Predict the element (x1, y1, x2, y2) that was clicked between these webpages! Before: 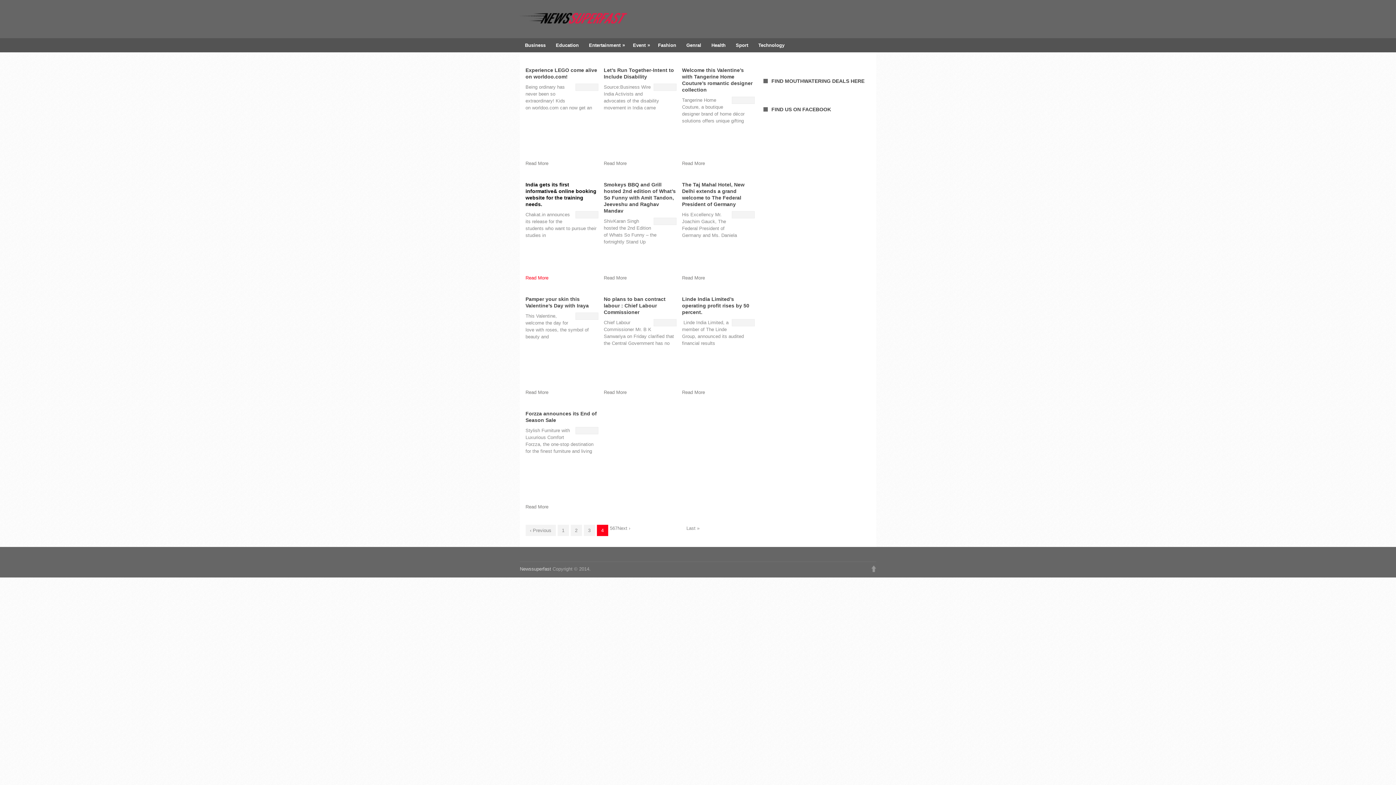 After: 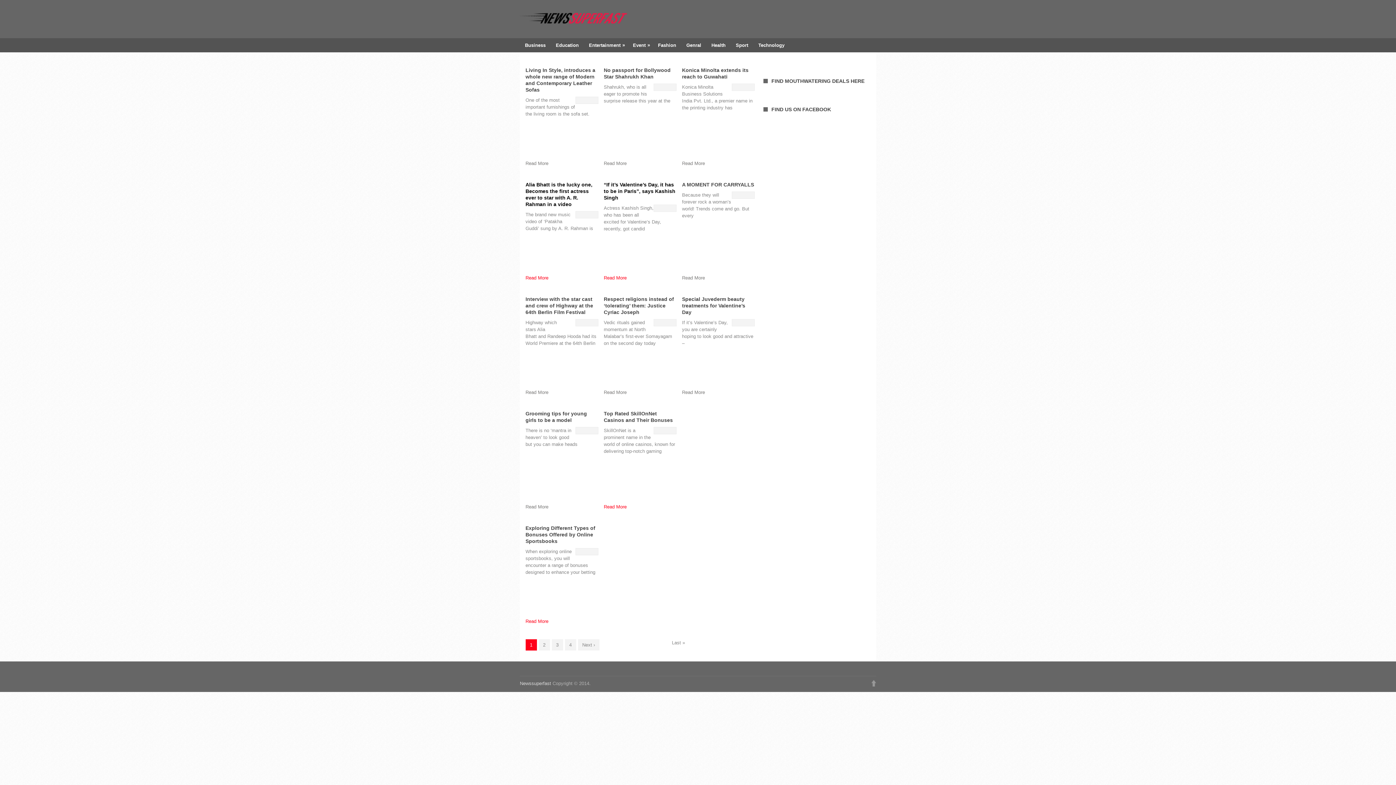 Action: bbox: (557, 525, 568, 536) label: 1